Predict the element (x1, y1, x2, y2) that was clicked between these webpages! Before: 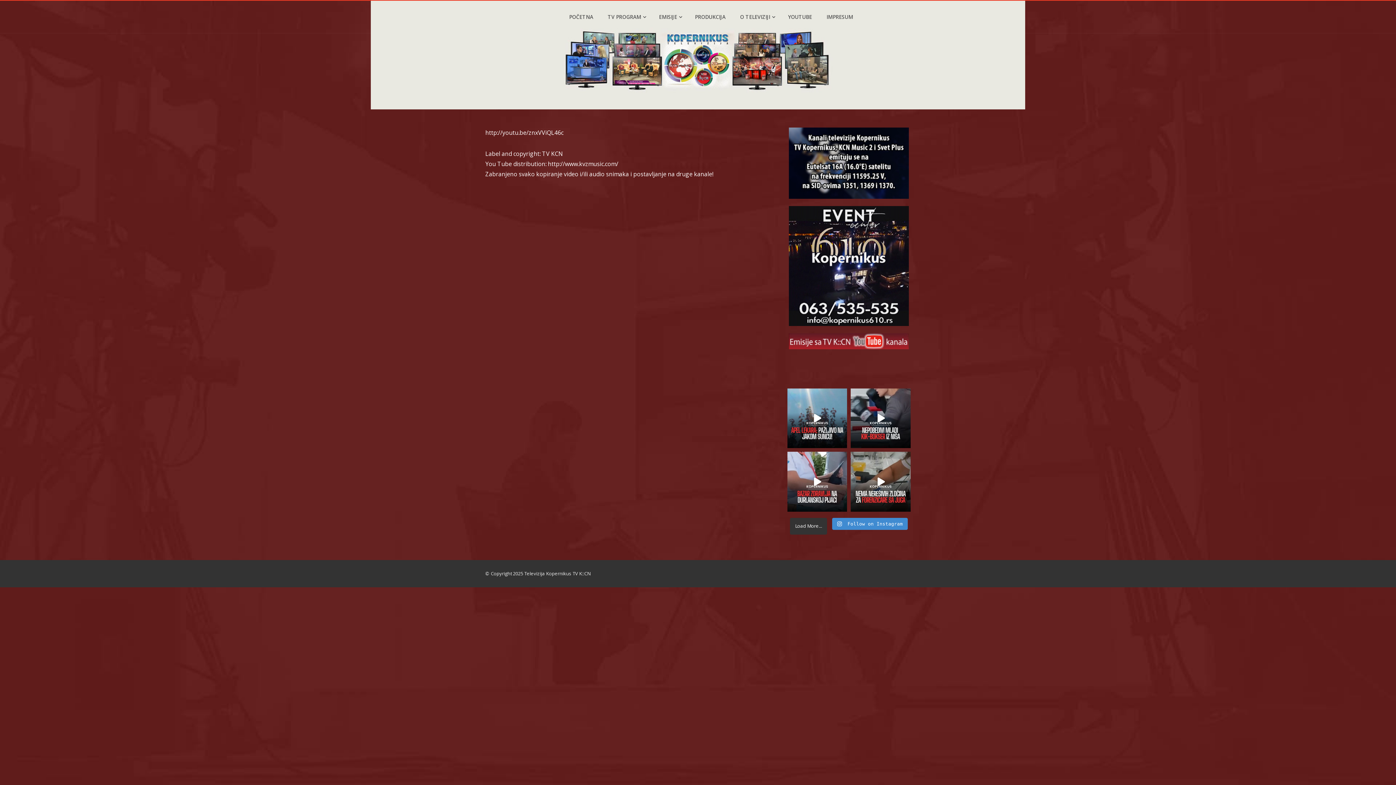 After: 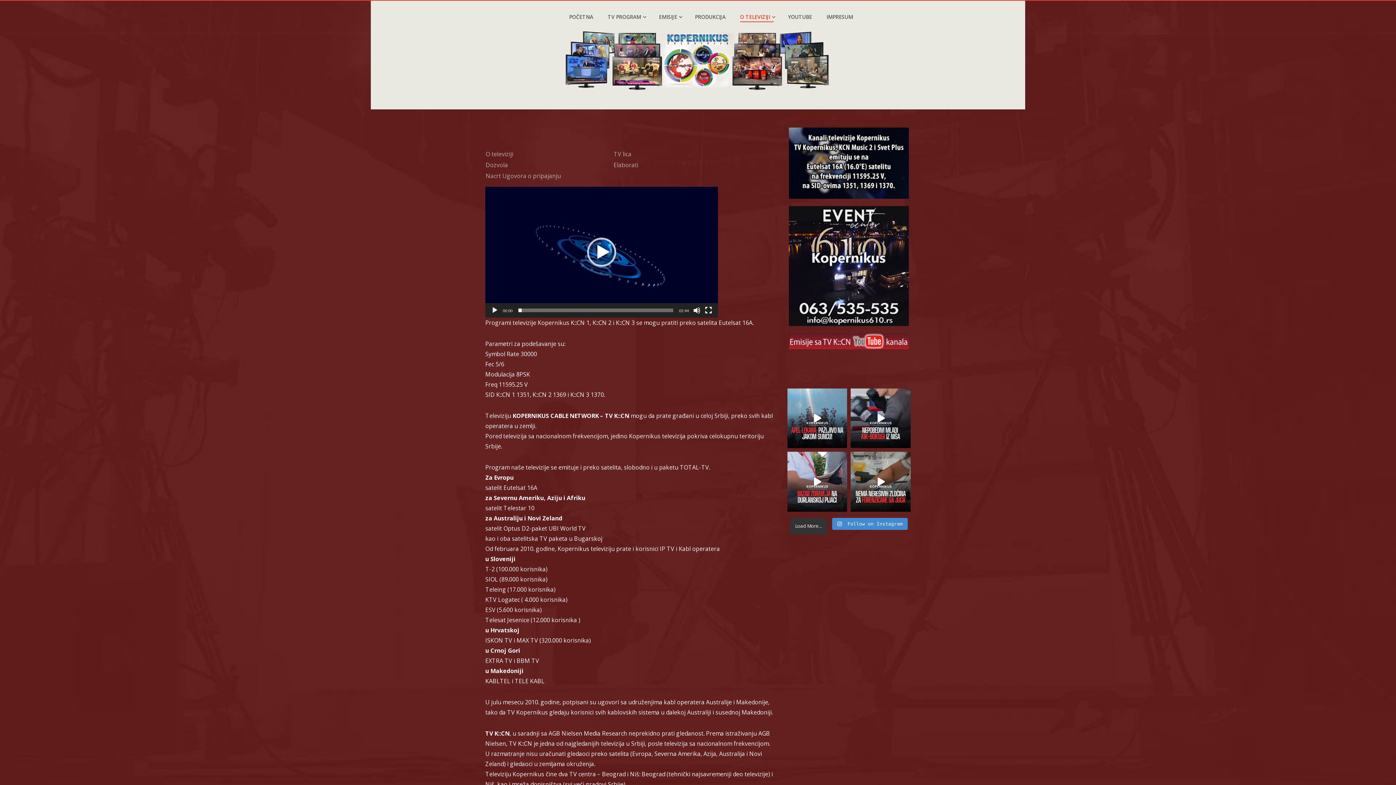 Action: label: O TELEVIZIJI bbox: (732, 0, 780, 33)